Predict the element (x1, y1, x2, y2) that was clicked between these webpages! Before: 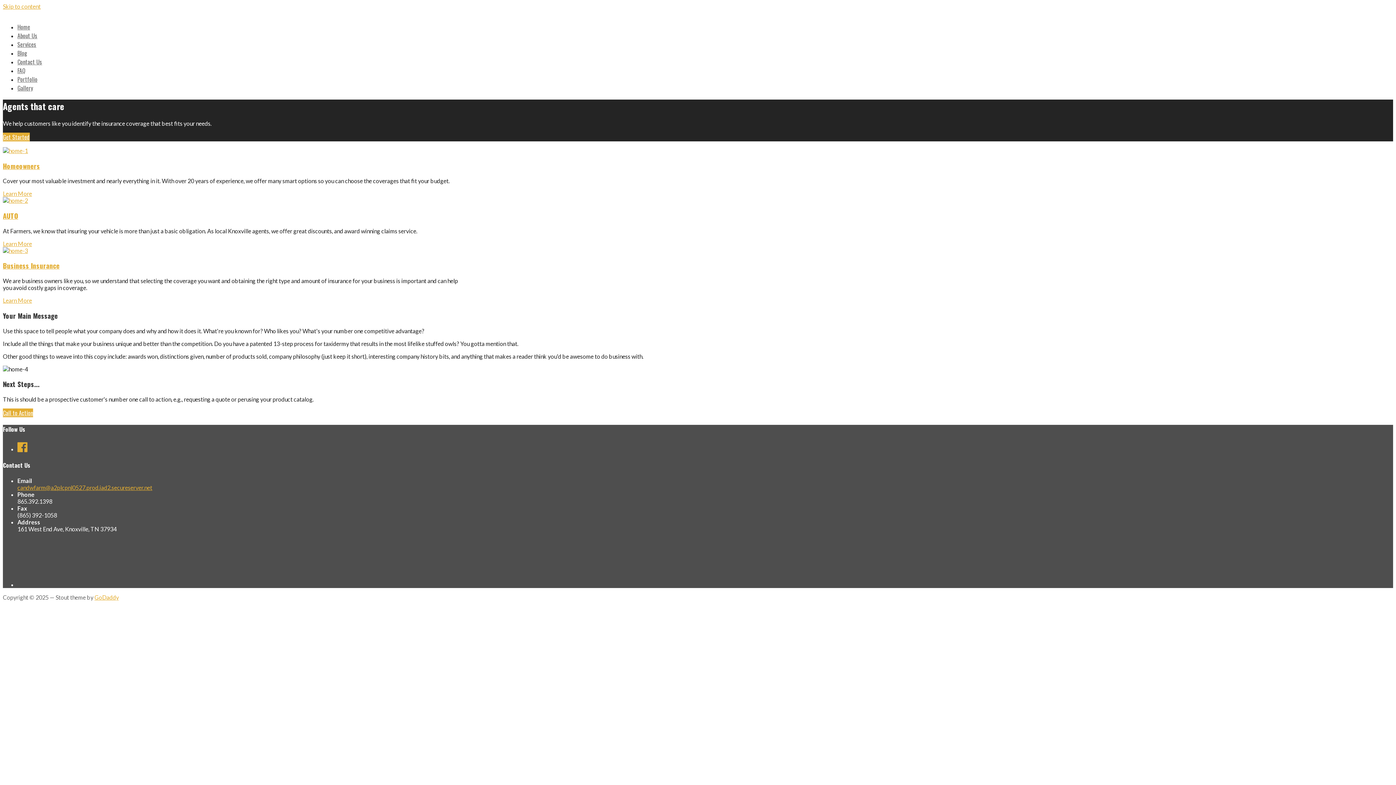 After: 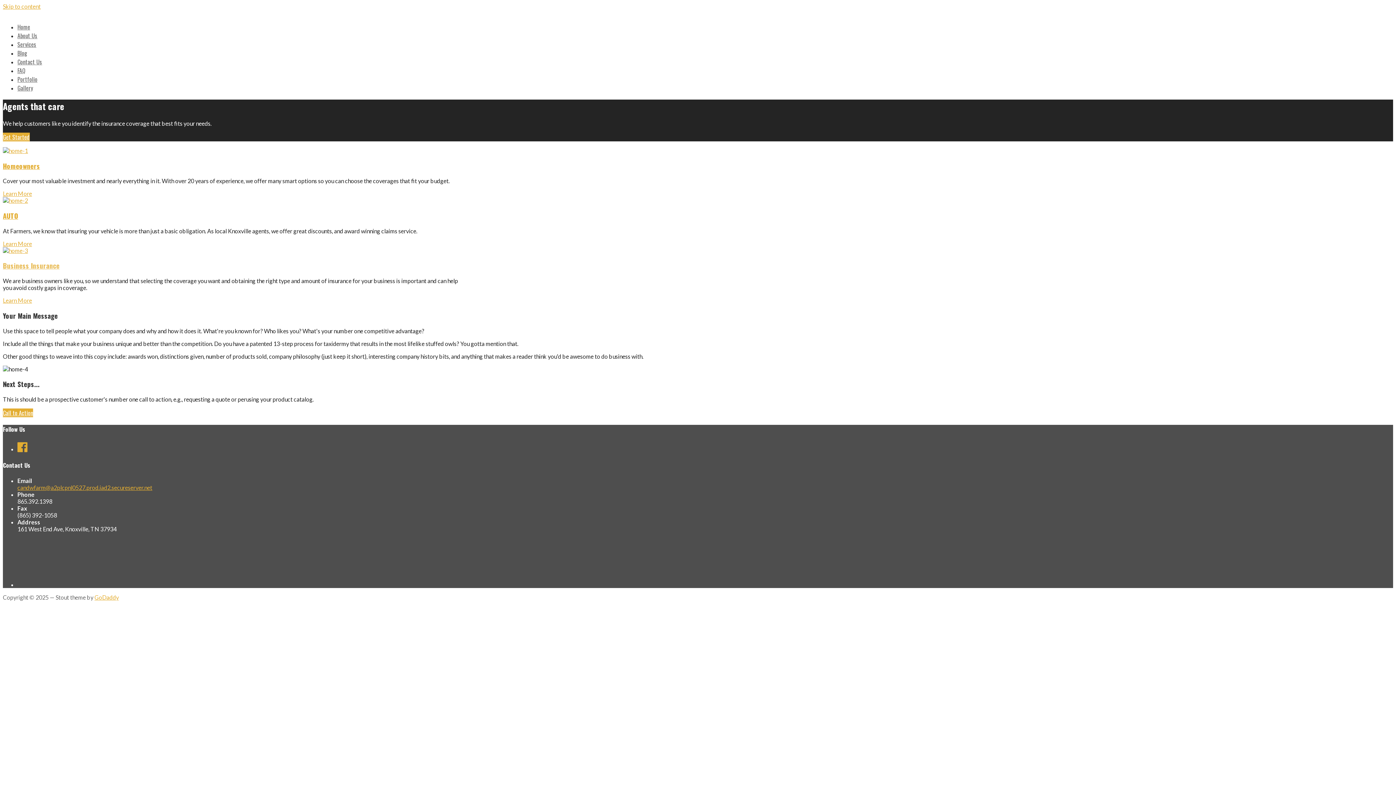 Action: bbox: (2, 260, 59, 270) label: Business Insurance